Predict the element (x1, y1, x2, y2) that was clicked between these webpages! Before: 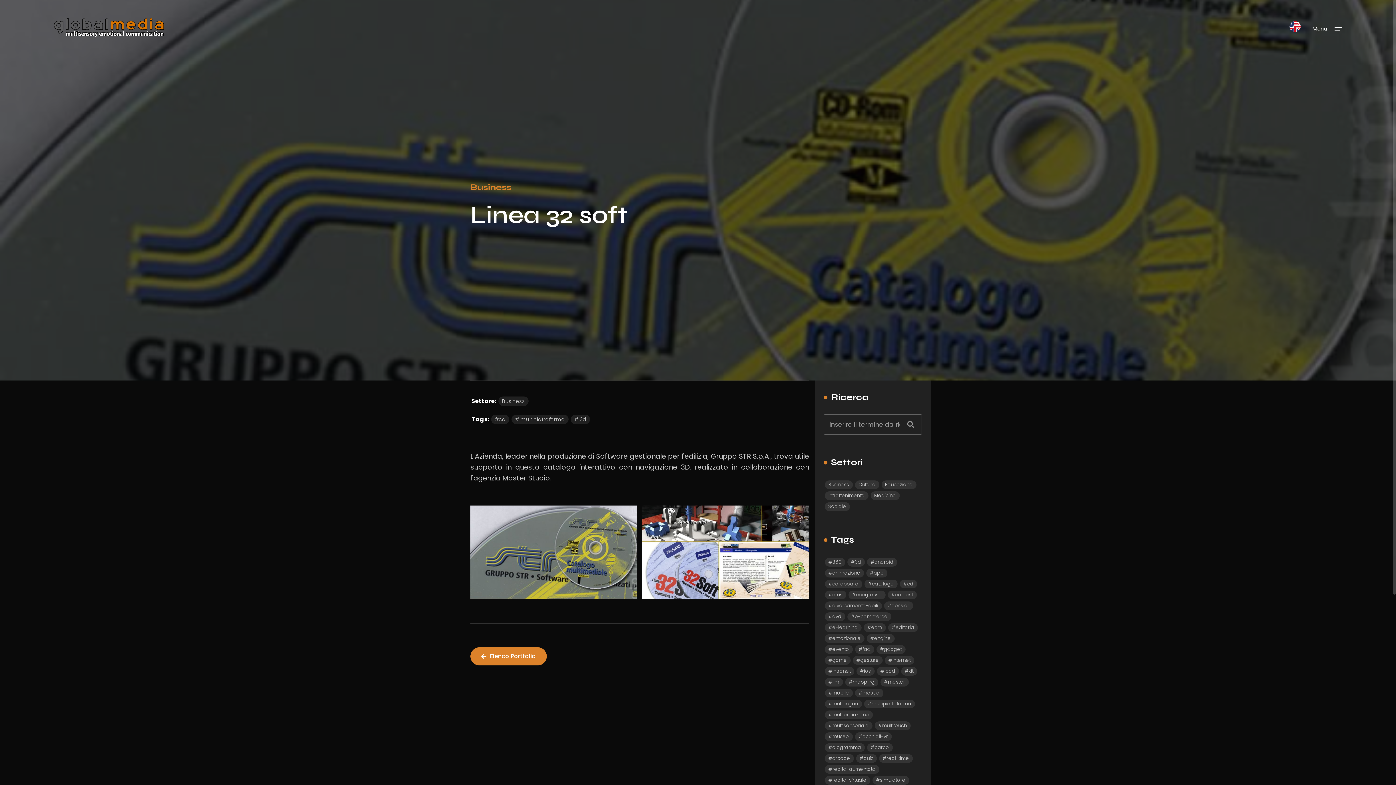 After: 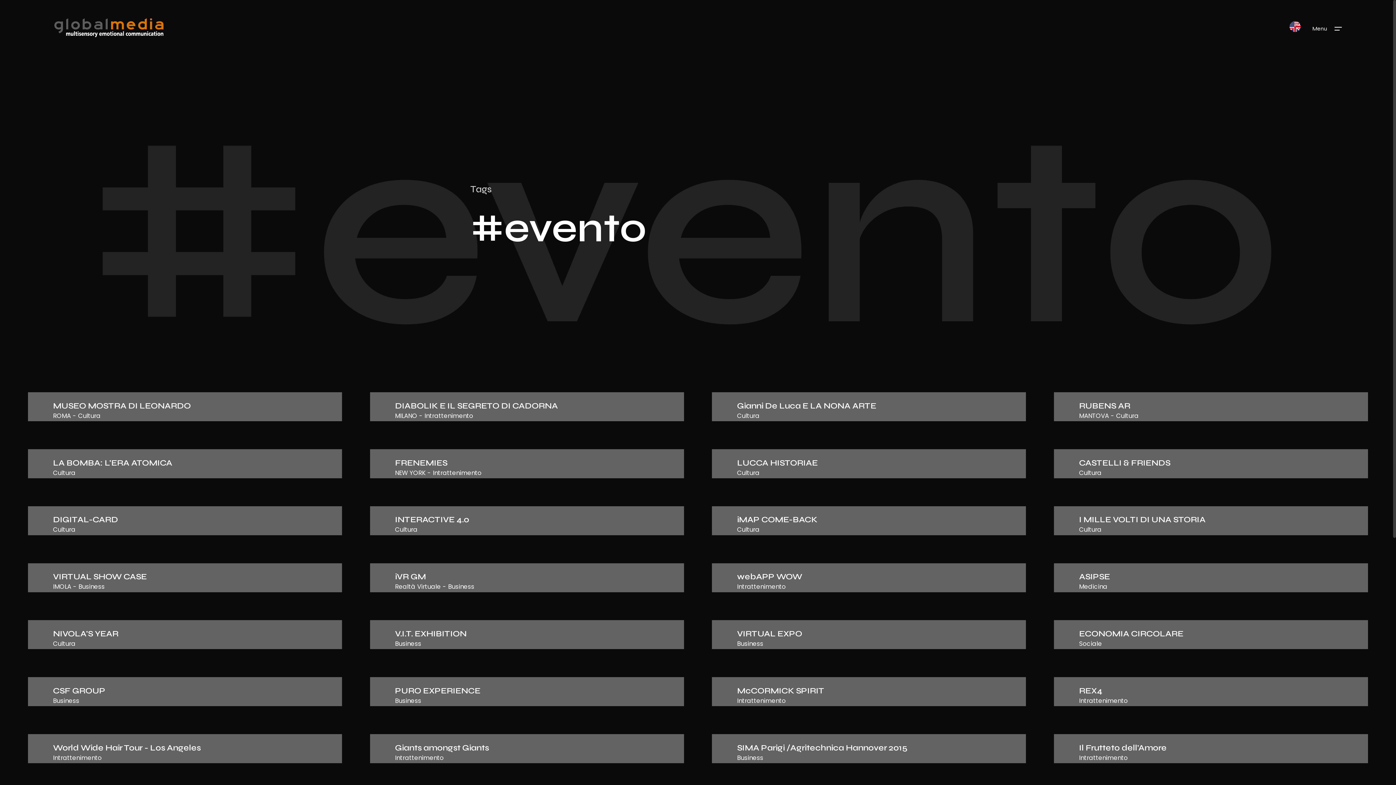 Action: label: #evento bbox: (824, 646, 852, 655)